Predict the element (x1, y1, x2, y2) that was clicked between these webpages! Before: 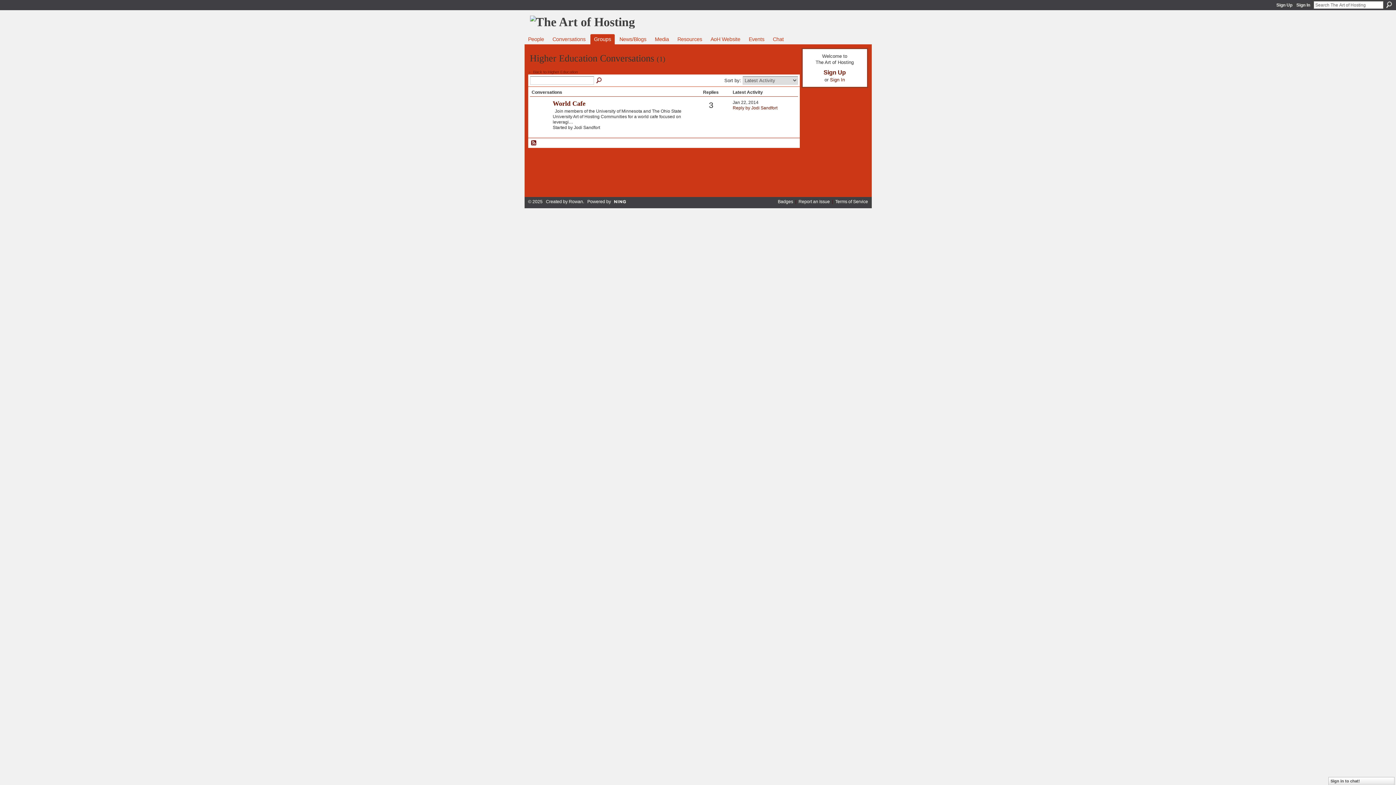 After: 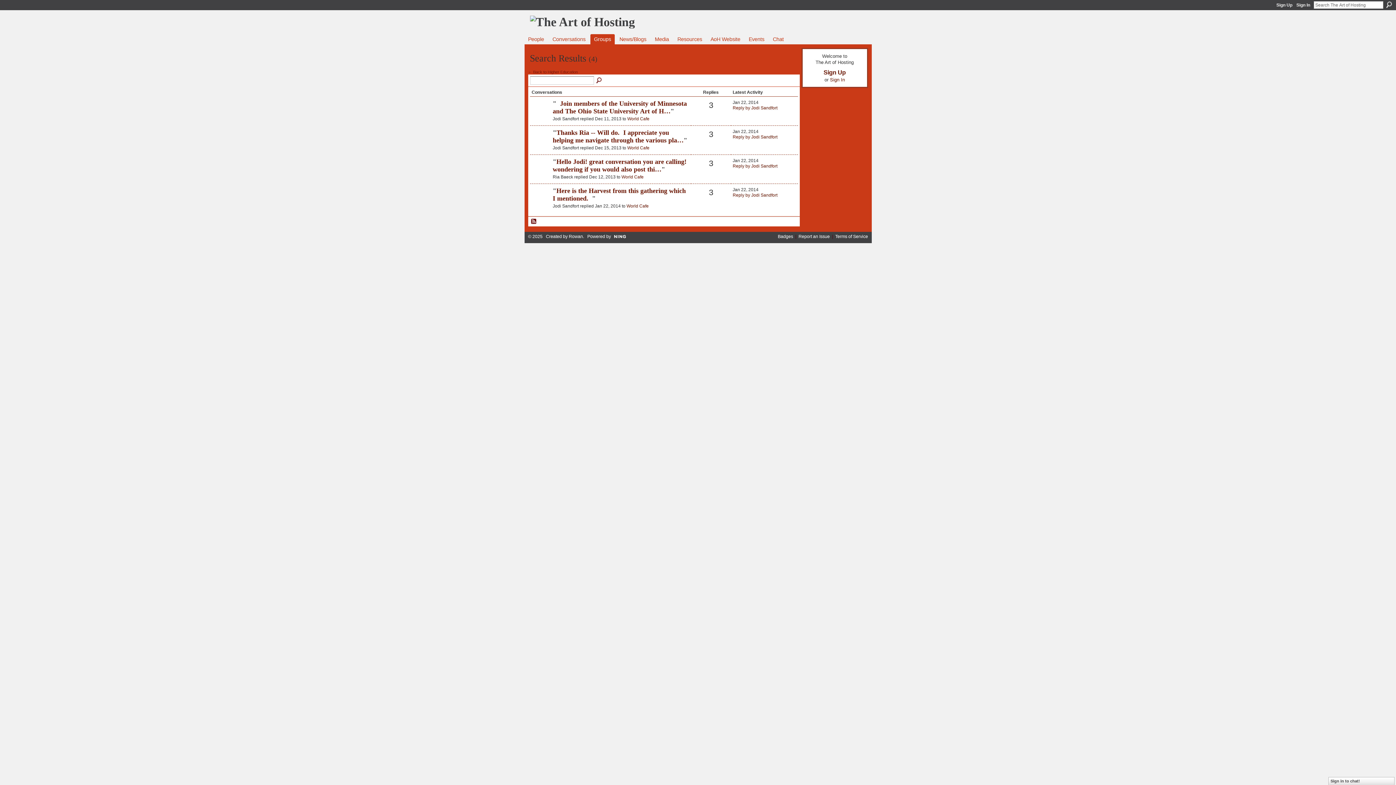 Action: bbox: (596, 77, 602, 84) label: Search Forum